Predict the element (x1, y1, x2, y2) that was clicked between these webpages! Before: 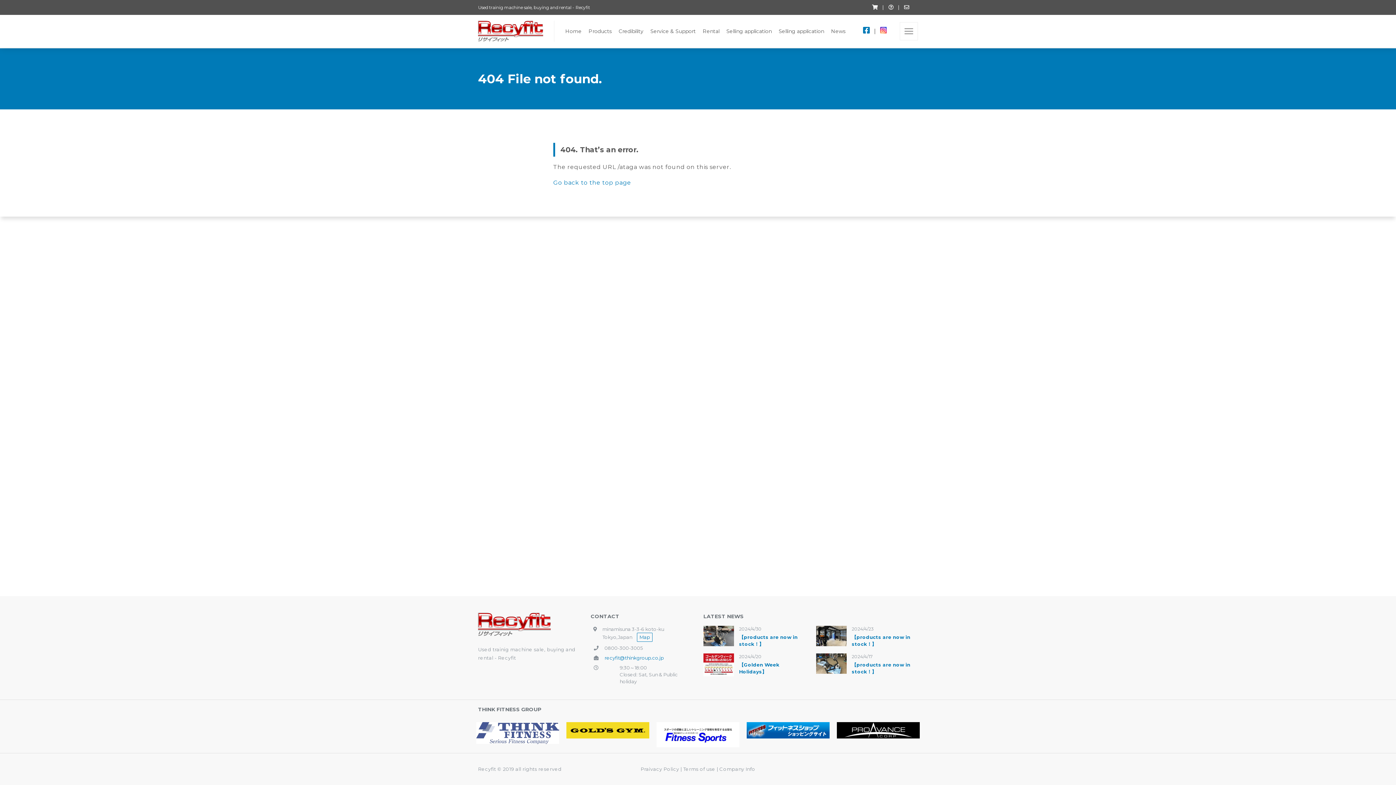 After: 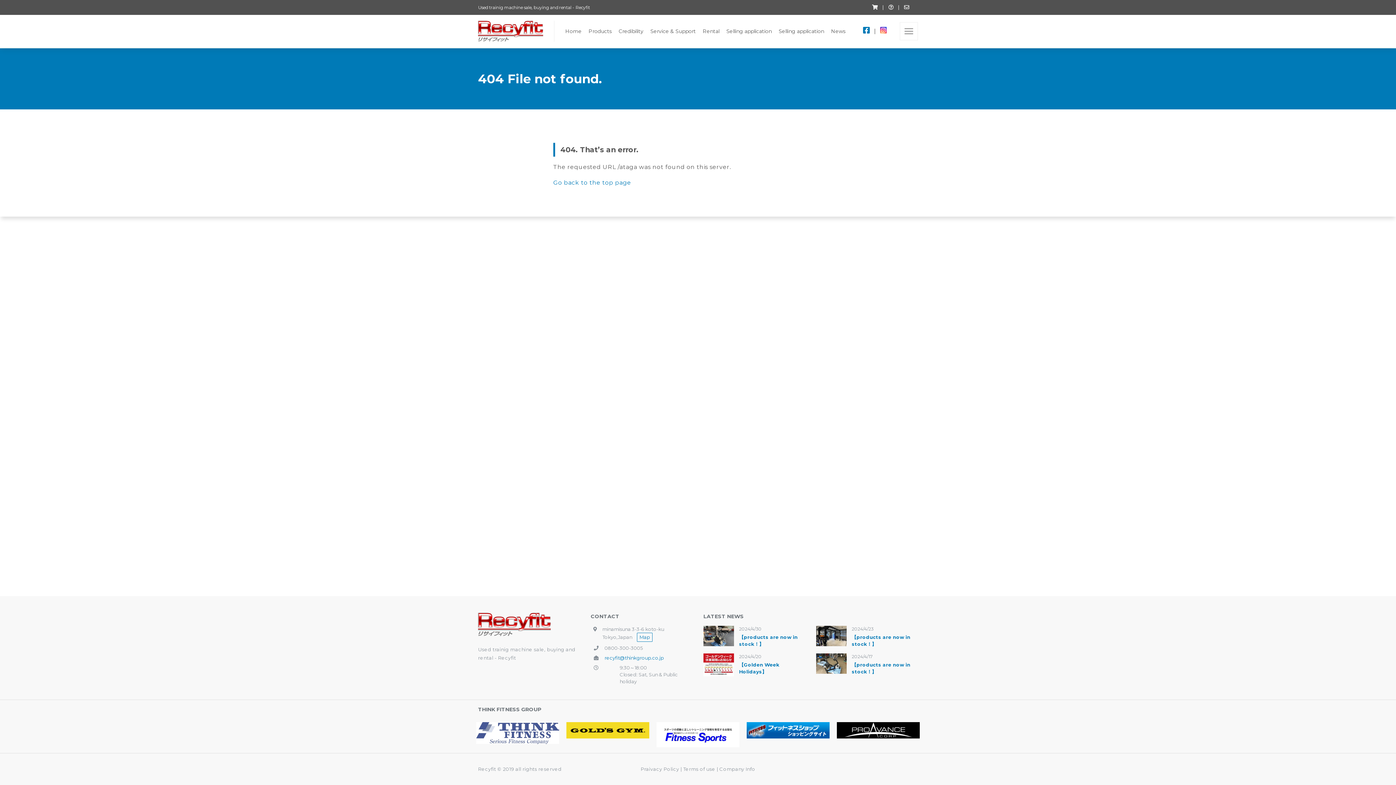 Action: bbox: (656, 731, 739, 737)